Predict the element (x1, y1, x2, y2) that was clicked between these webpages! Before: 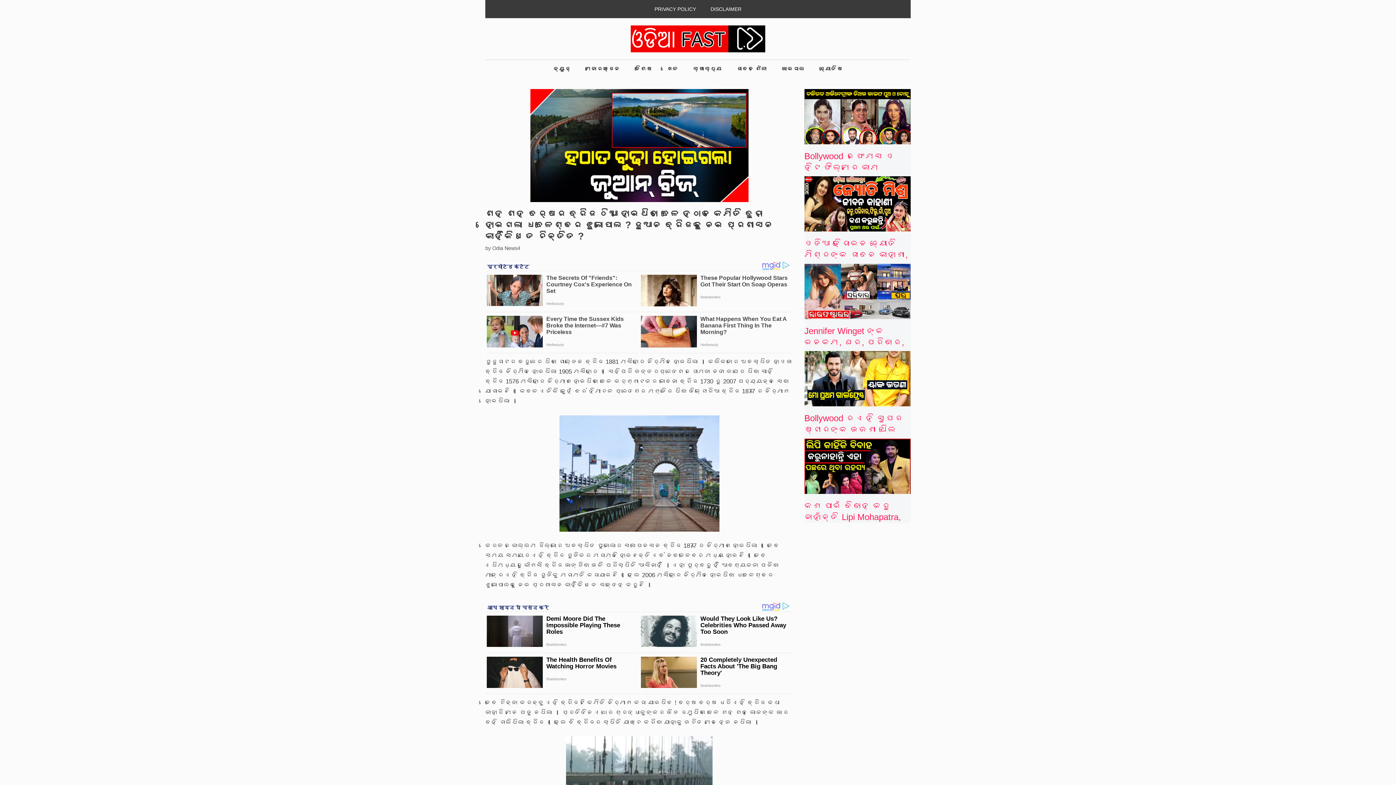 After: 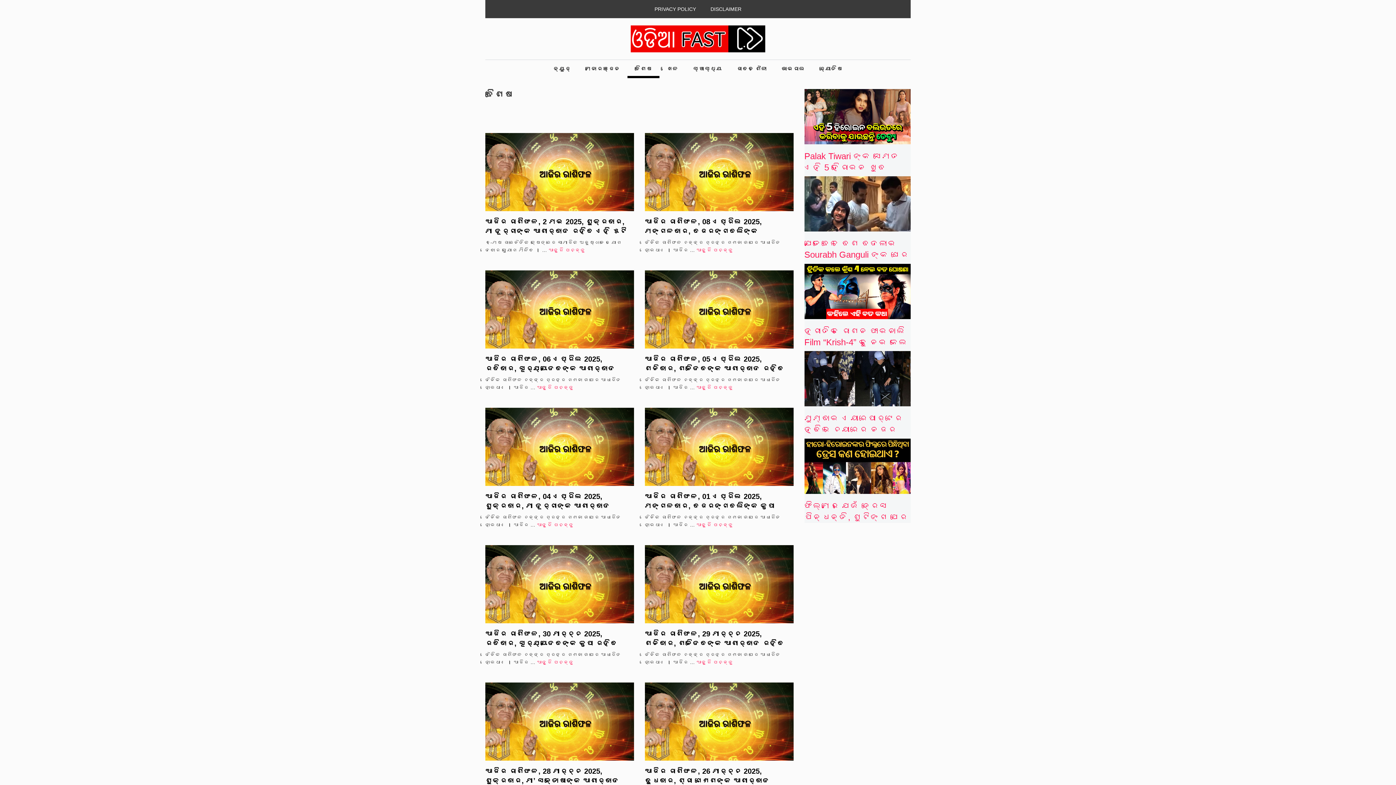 Action: label: ବିଶେଷ bbox: (627, 60, 659, 78)